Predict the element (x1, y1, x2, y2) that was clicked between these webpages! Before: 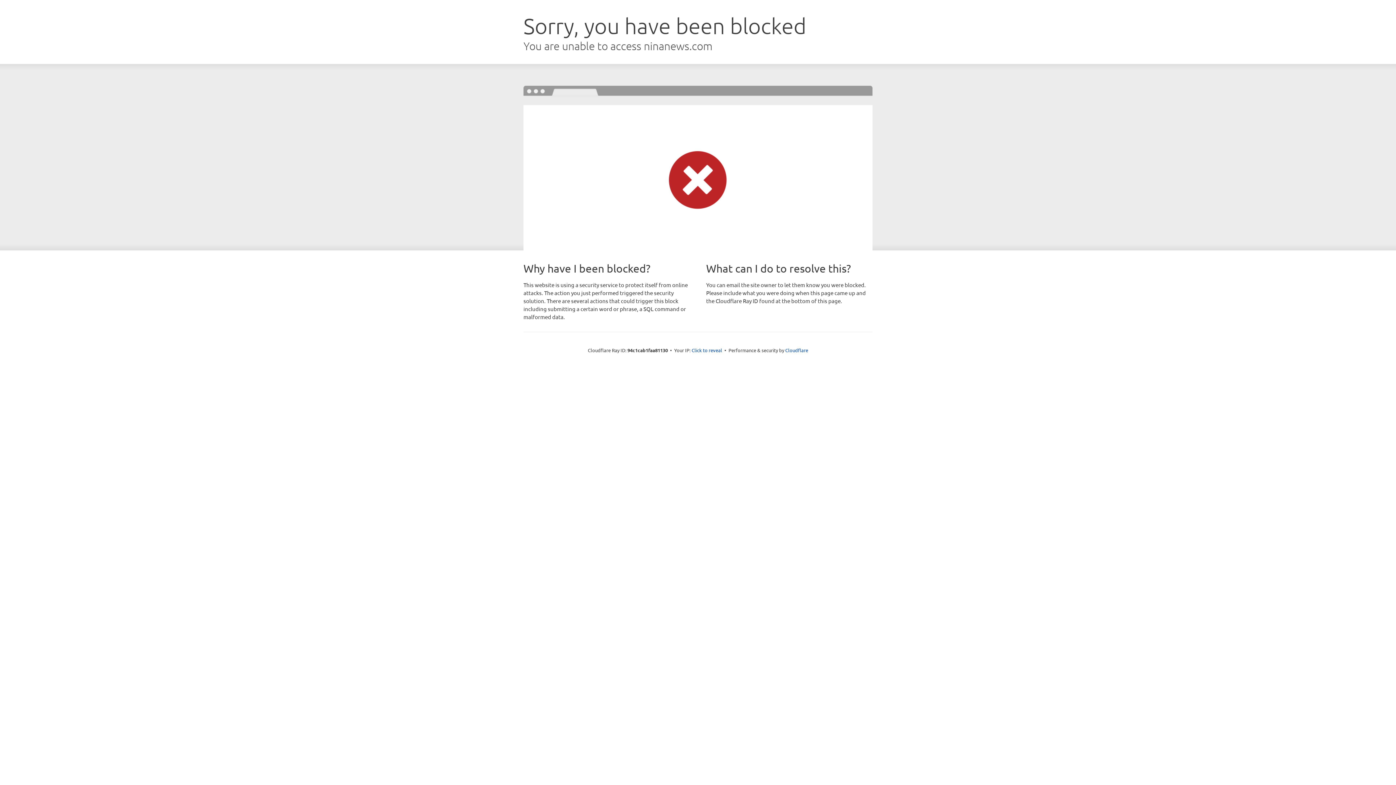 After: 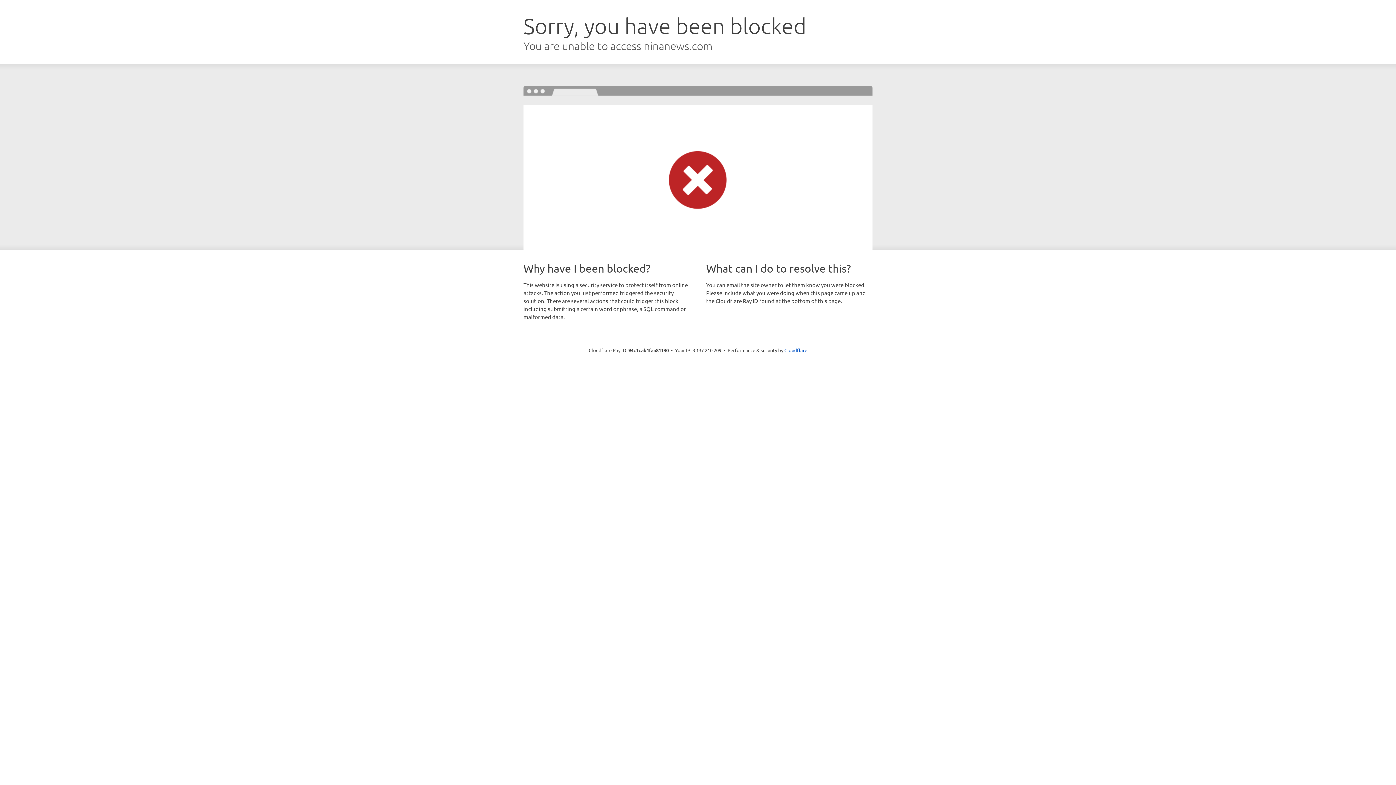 Action: bbox: (691, 346, 722, 353) label: Click to reveal